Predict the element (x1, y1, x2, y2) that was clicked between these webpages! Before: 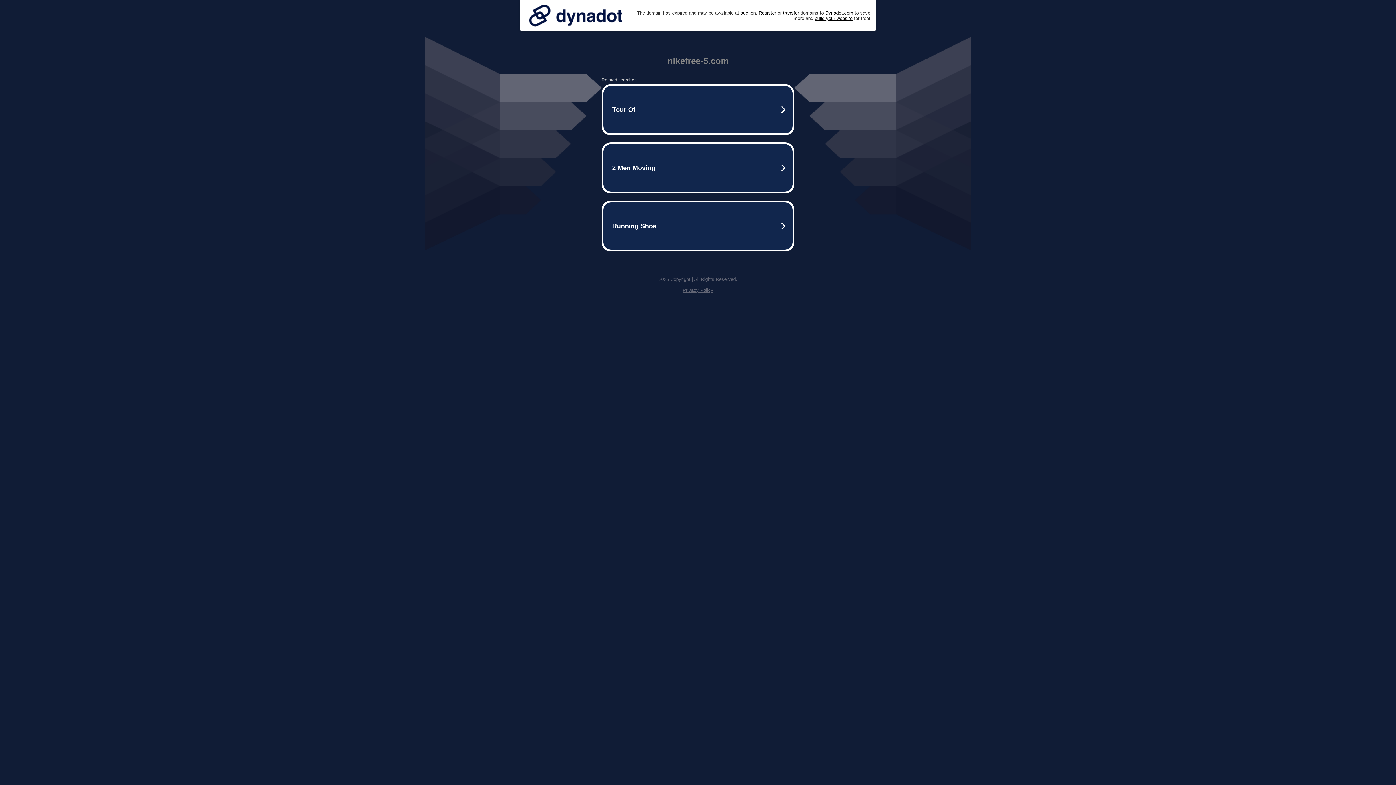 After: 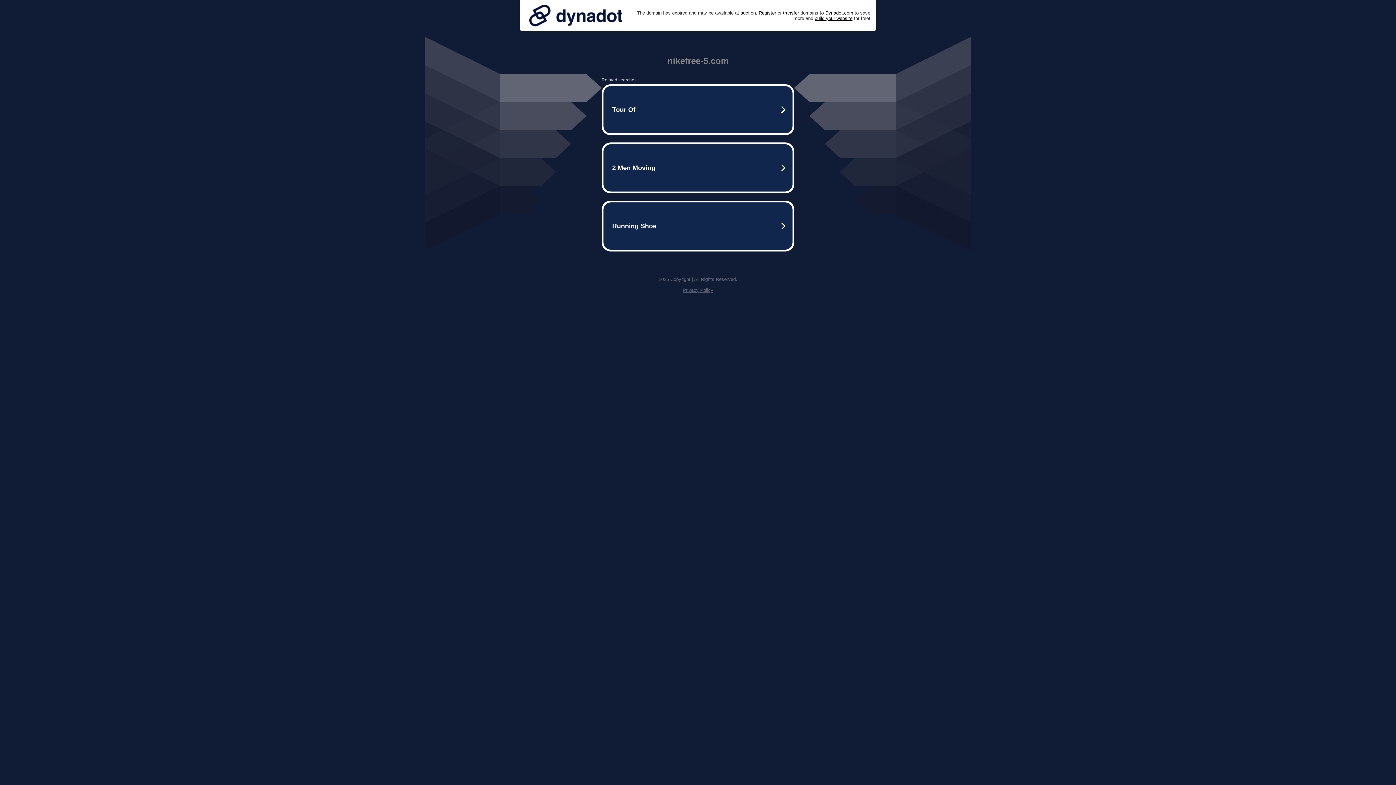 Action: bbox: (682, 287, 713, 293) label: Privacy Policy